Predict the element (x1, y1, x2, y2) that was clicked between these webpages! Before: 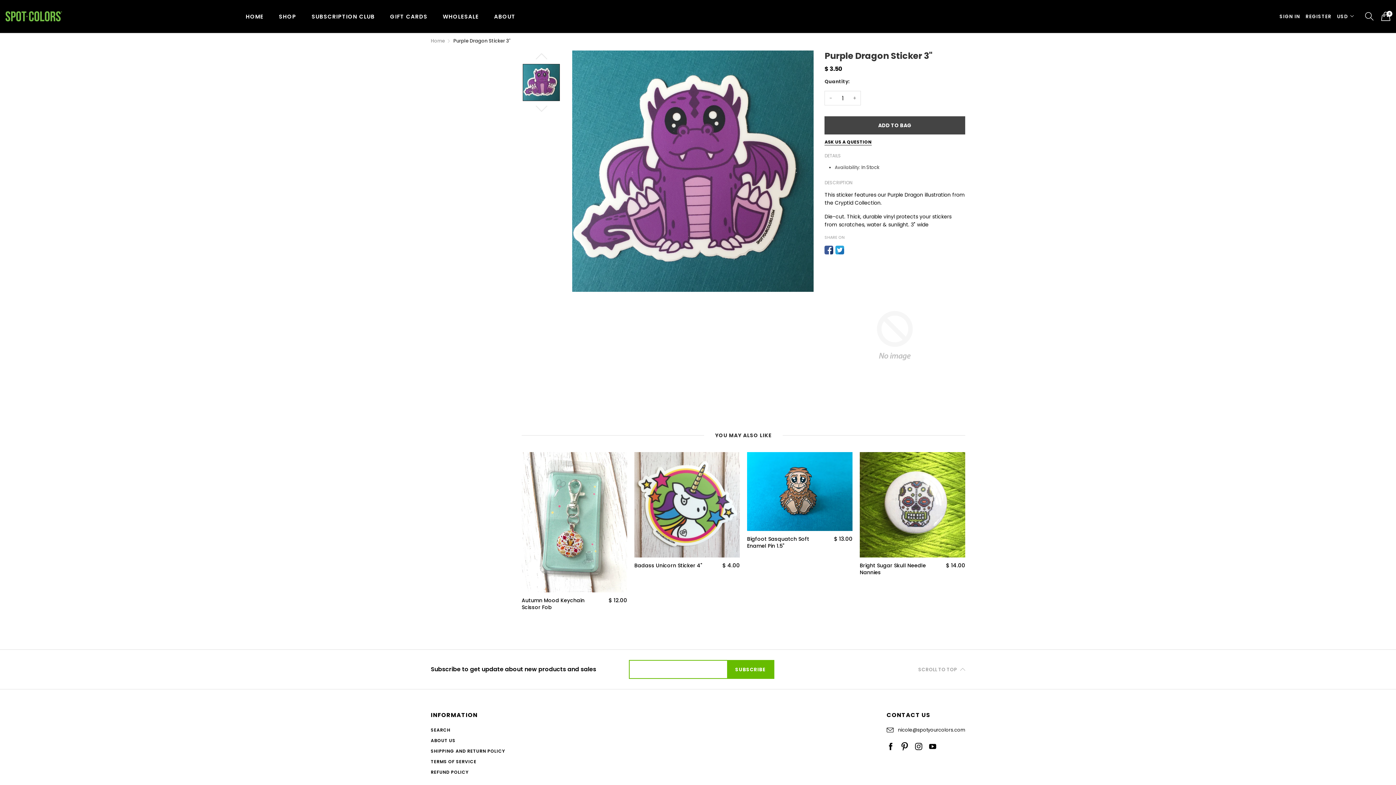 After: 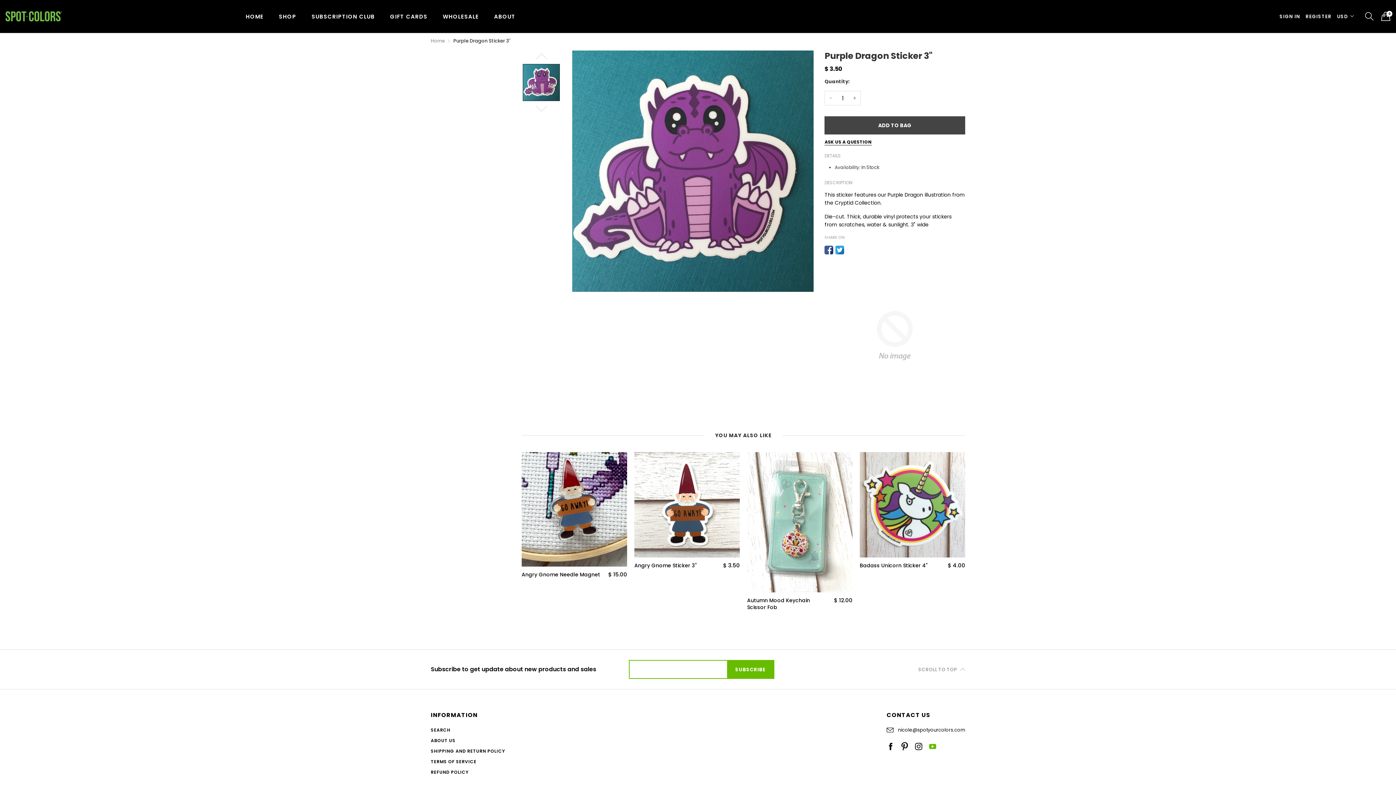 Action: bbox: (925, 739, 940, 754)